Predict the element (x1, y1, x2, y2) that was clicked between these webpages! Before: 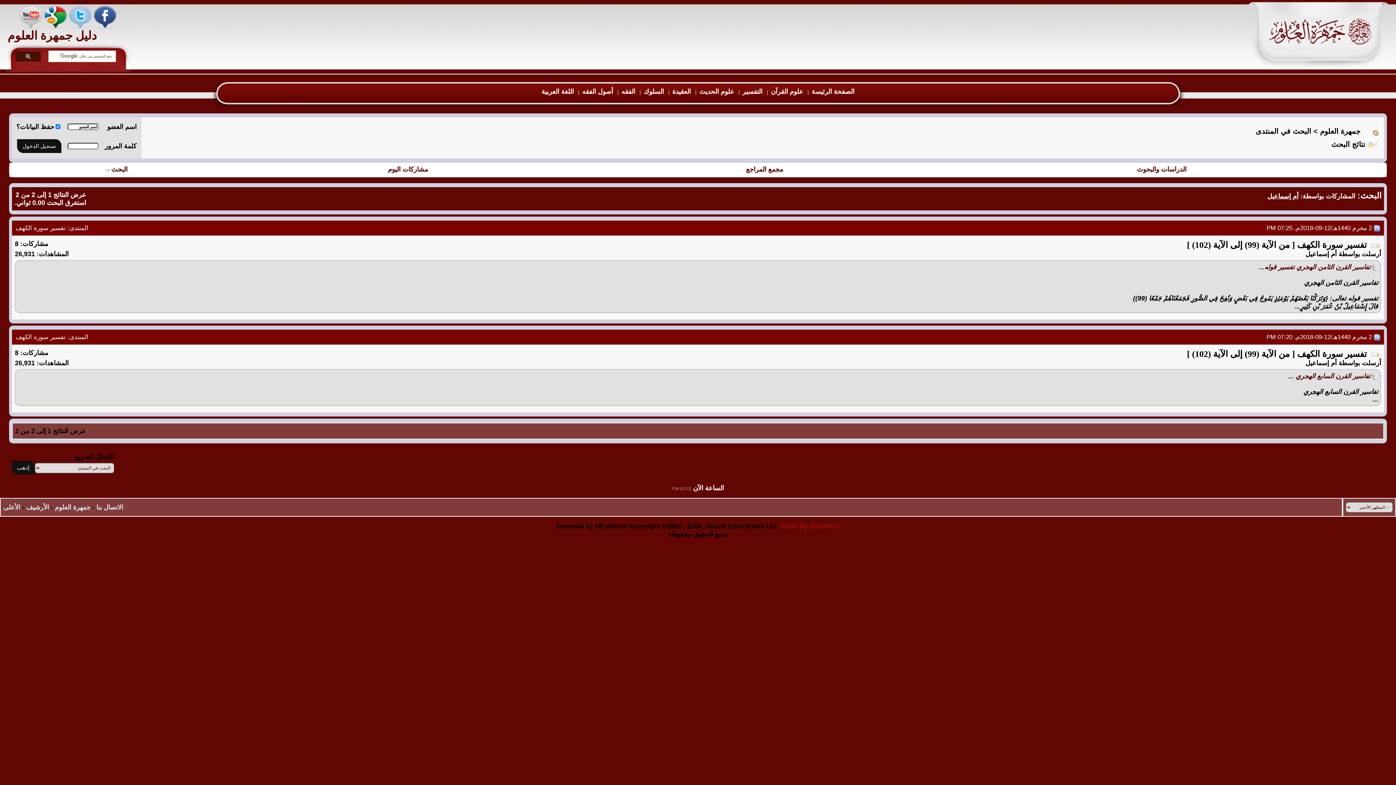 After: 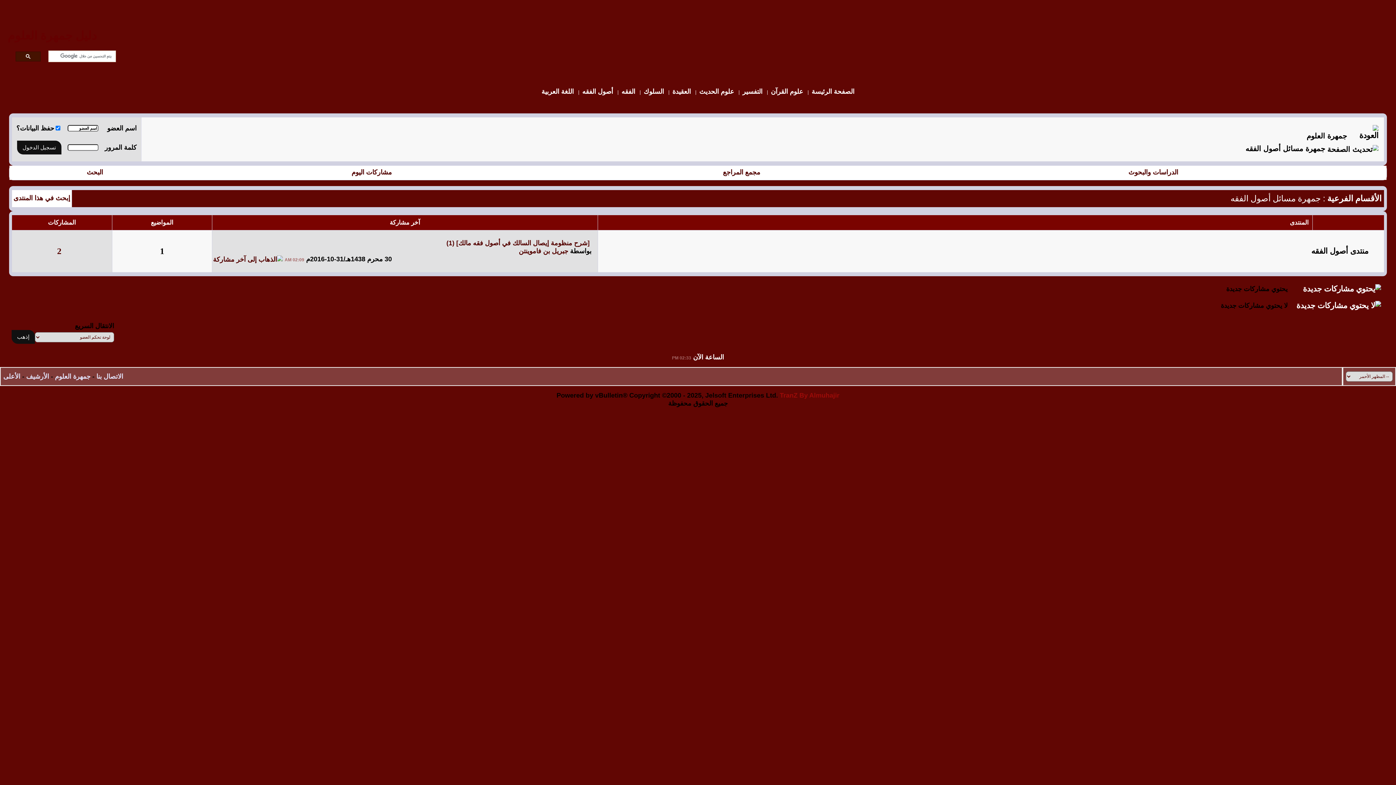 Action: bbox: (582, 88, 613, 95) label: أصول الفقه